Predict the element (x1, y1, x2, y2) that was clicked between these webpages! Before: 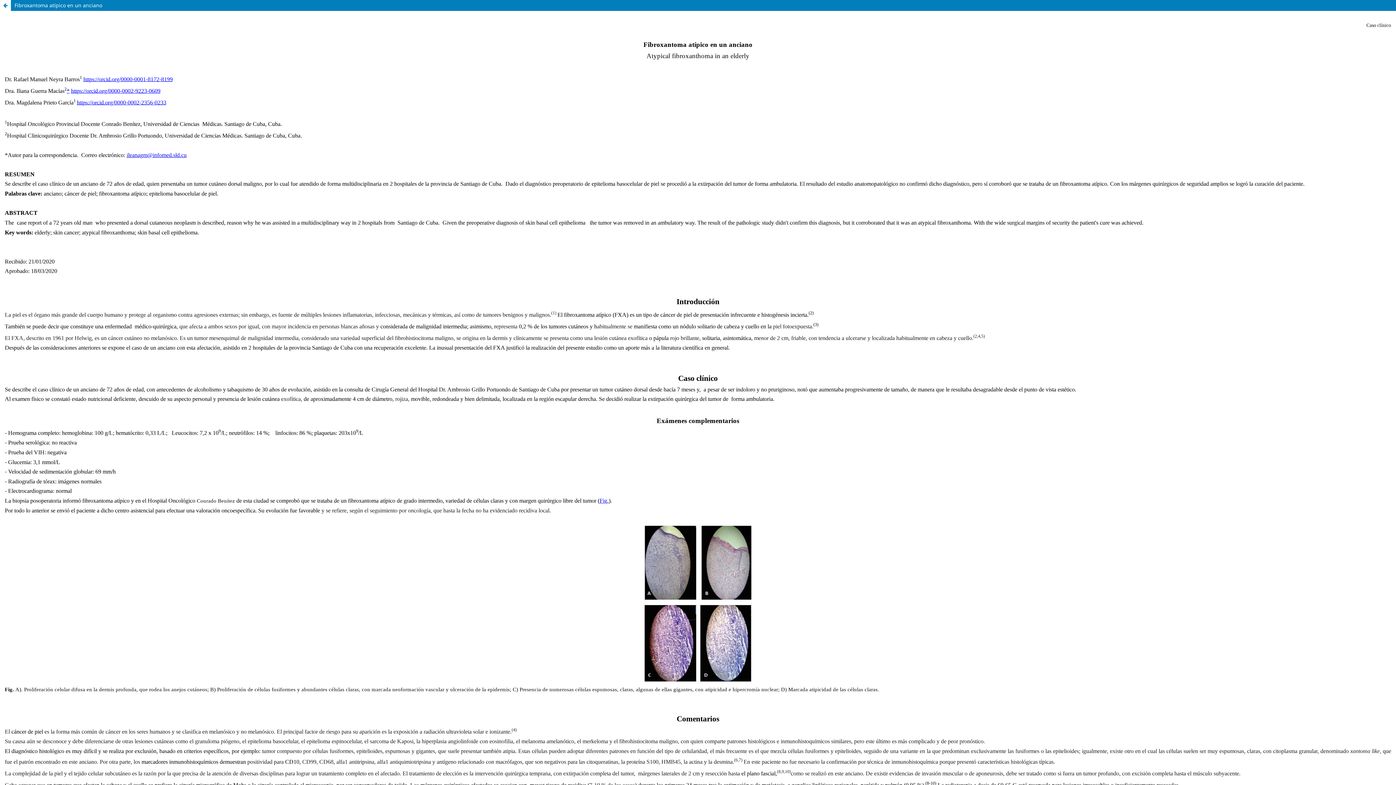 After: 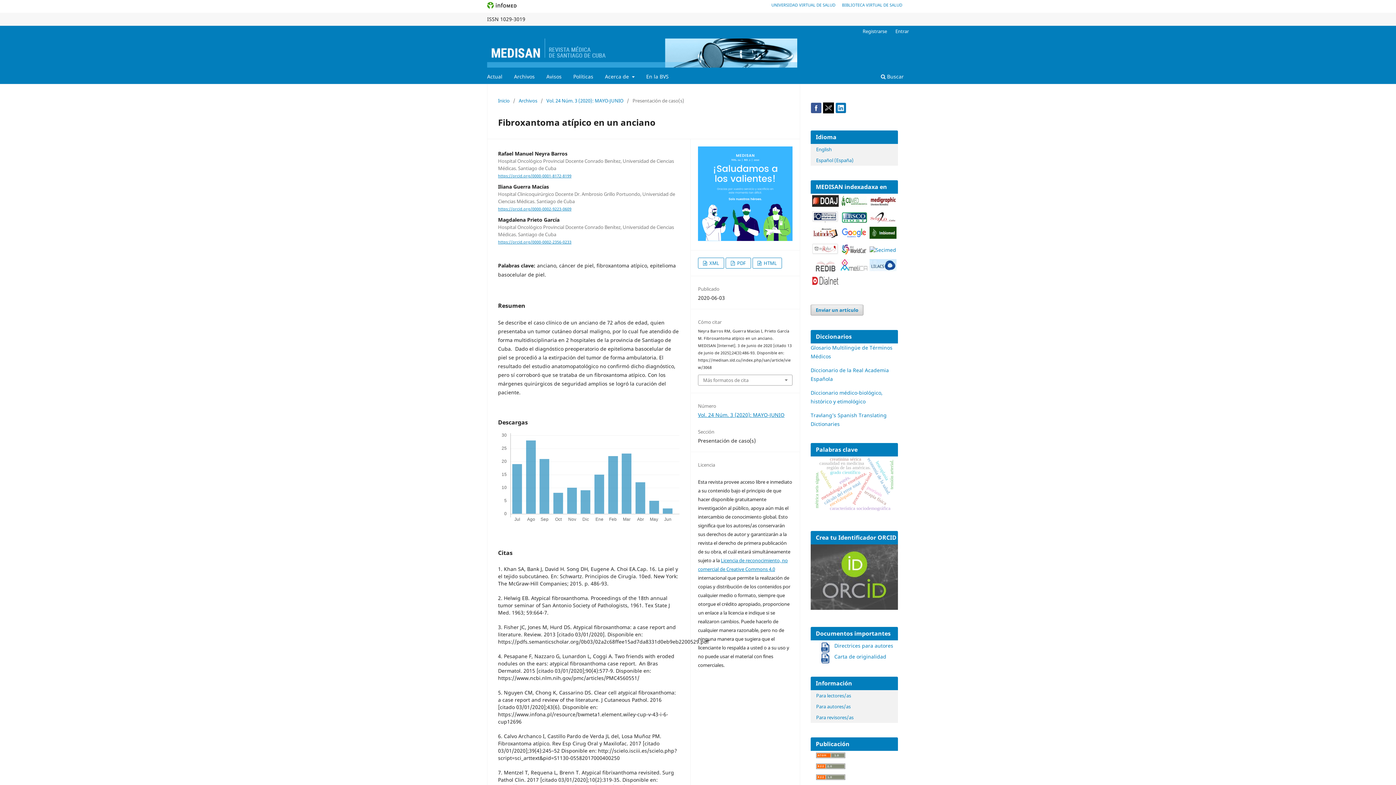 Action: bbox: (0, 0, 1396, 10) label: Fibroxantoma atípico en un anciano